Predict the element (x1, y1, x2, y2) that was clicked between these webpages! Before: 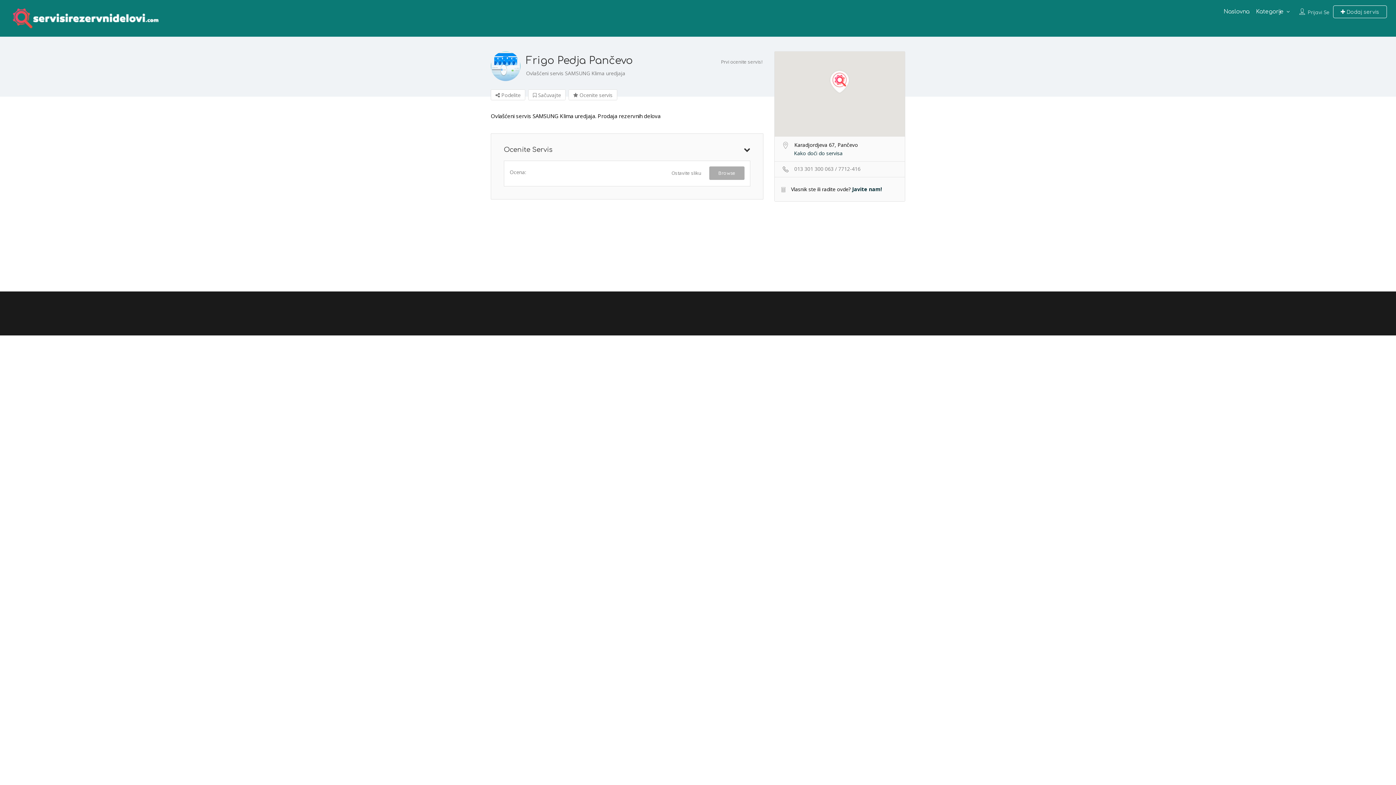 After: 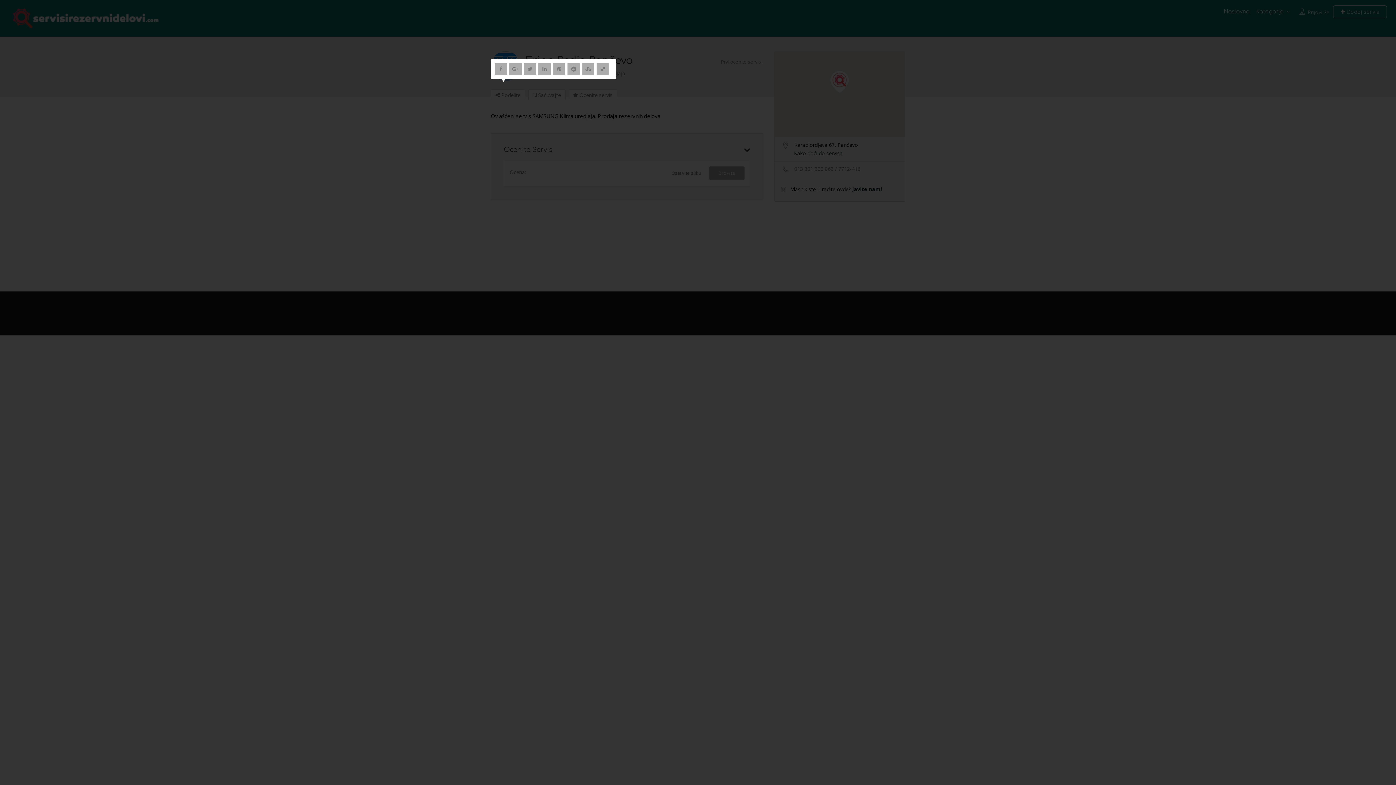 Action: bbox: (490, 89, 525, 100) label:  Podelite